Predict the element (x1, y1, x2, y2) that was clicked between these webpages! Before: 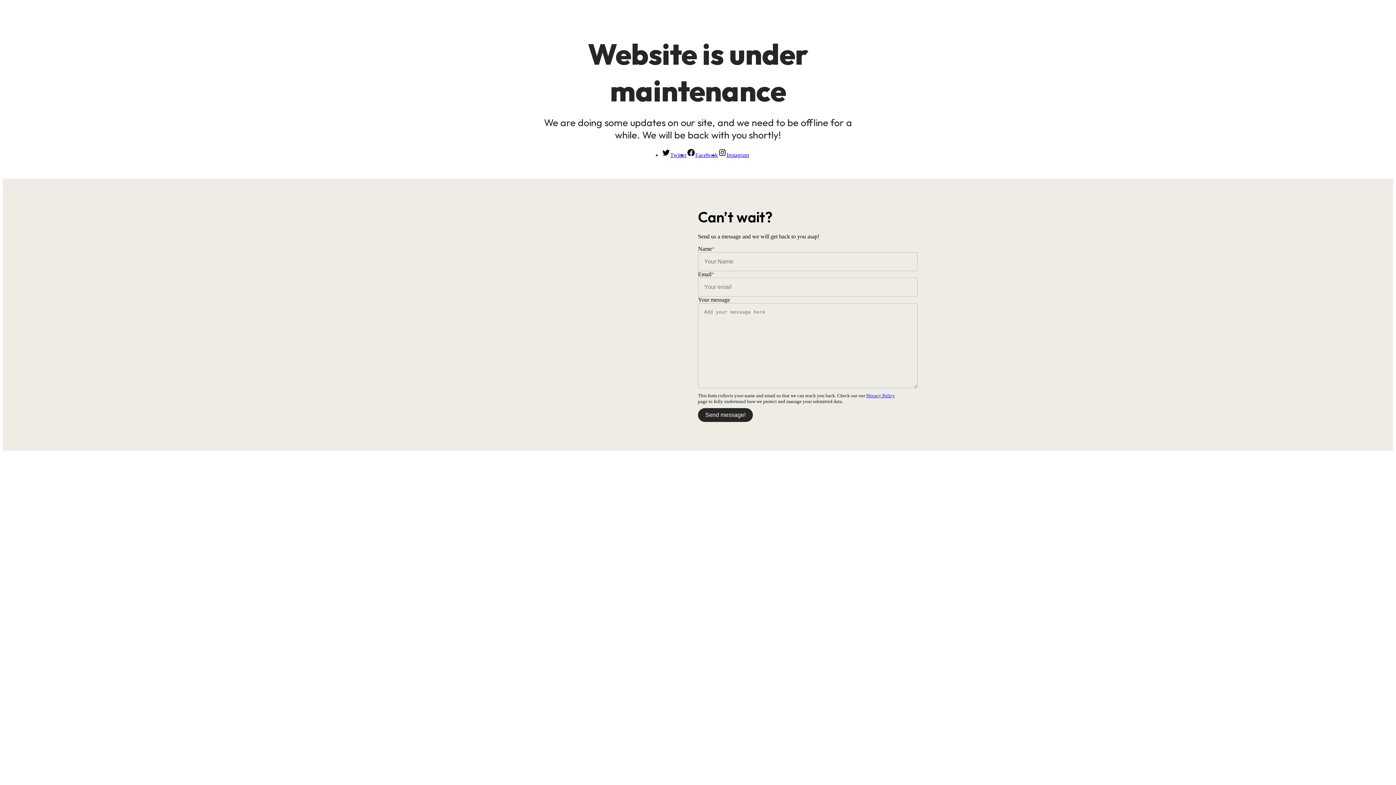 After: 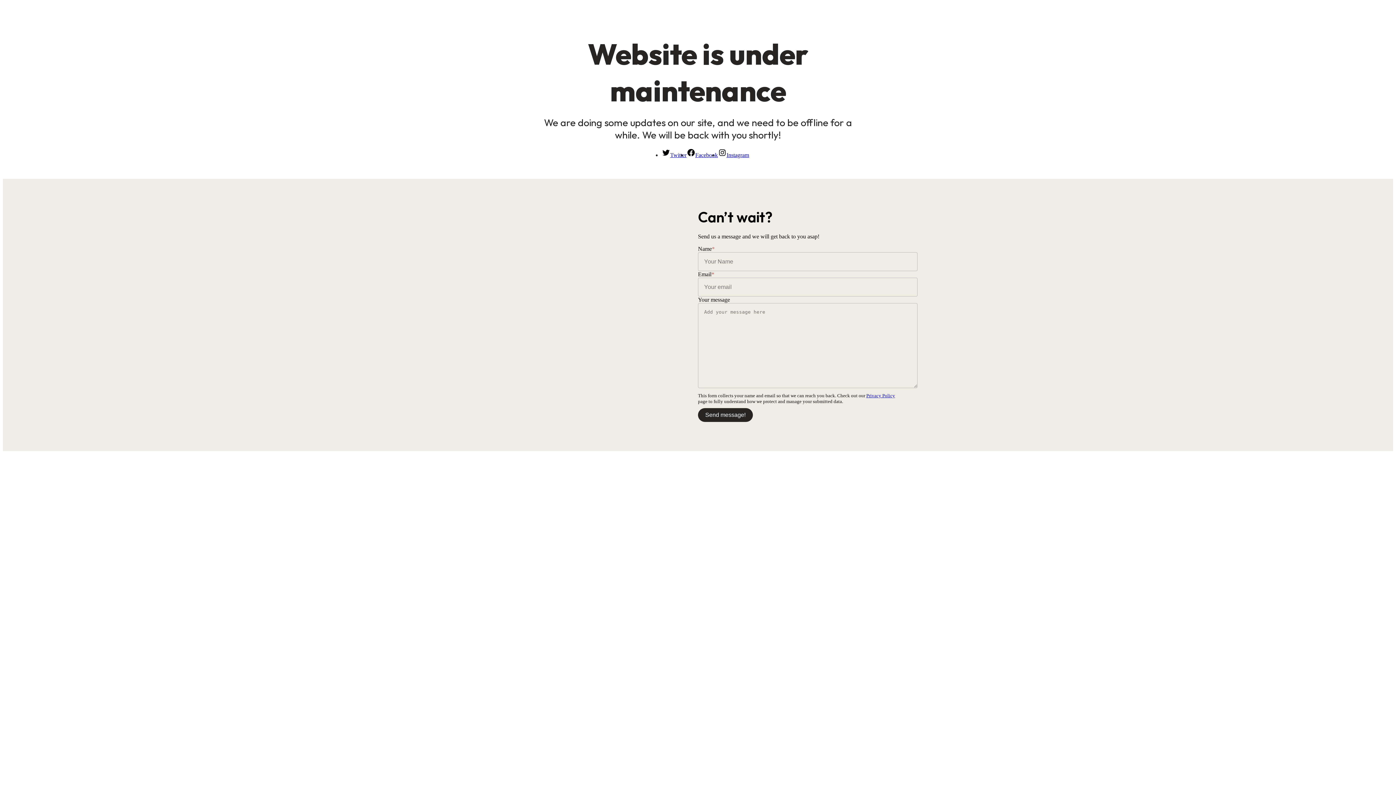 Action: label: Facebook bbox: (686, 152, 718, 158)